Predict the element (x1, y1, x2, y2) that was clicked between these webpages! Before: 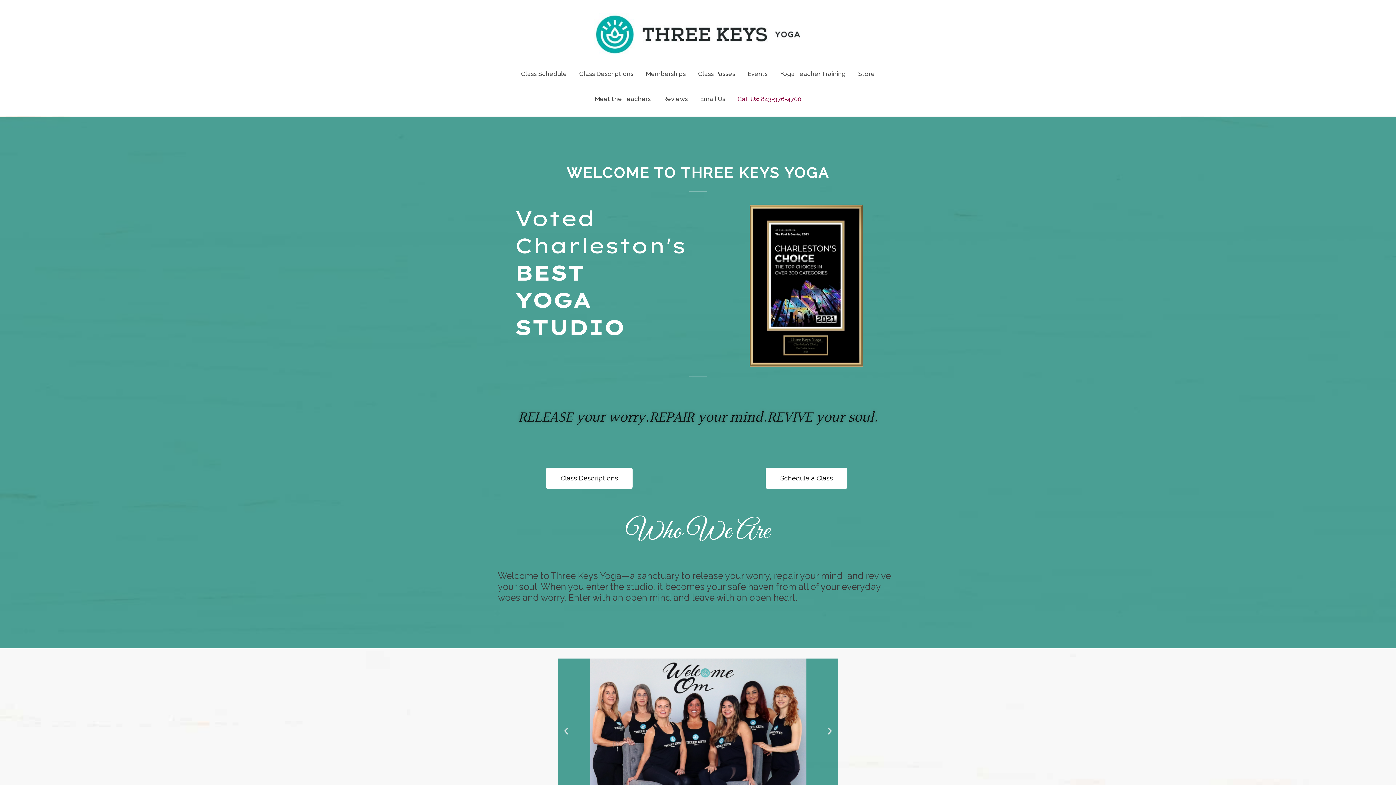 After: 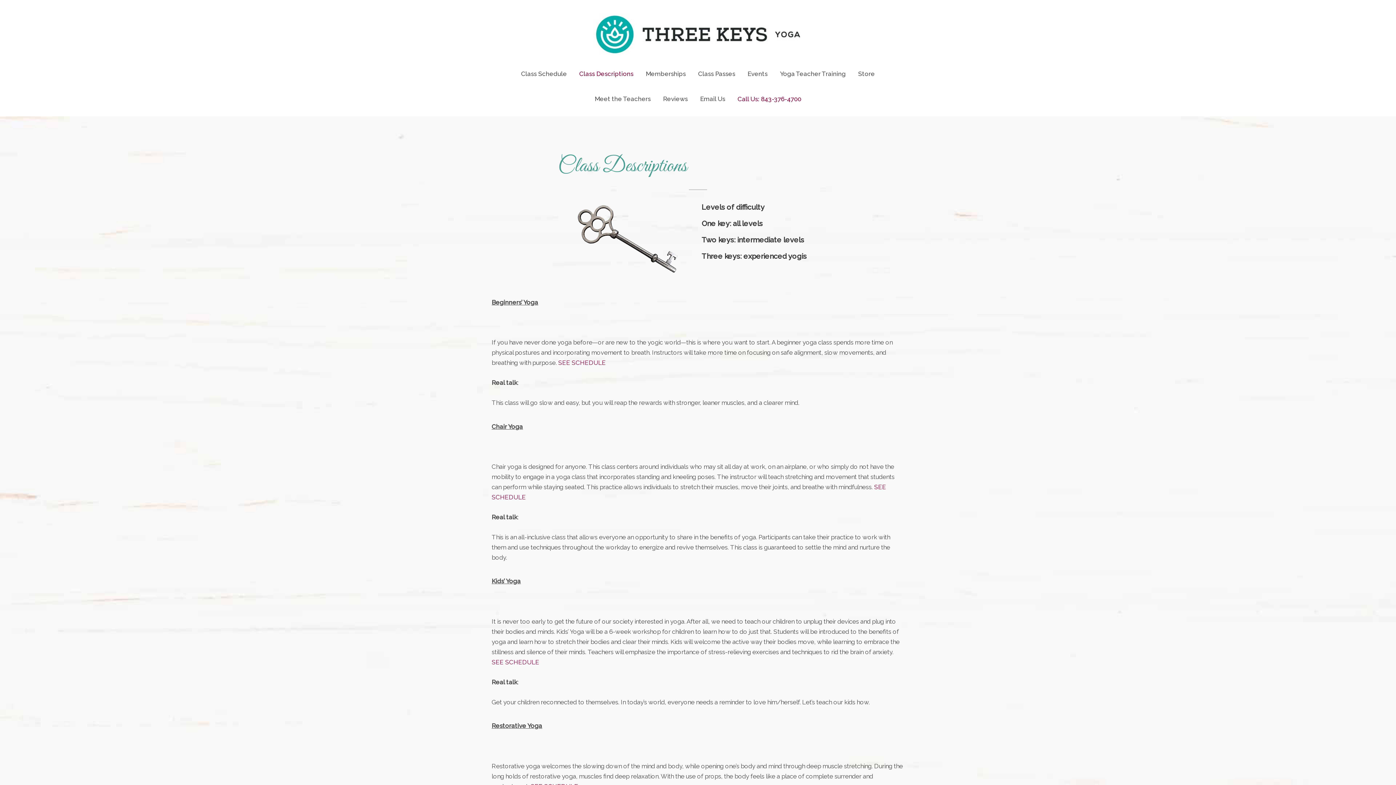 Action: bbox: (546, 467, 632, 488) label: Class Descriptions